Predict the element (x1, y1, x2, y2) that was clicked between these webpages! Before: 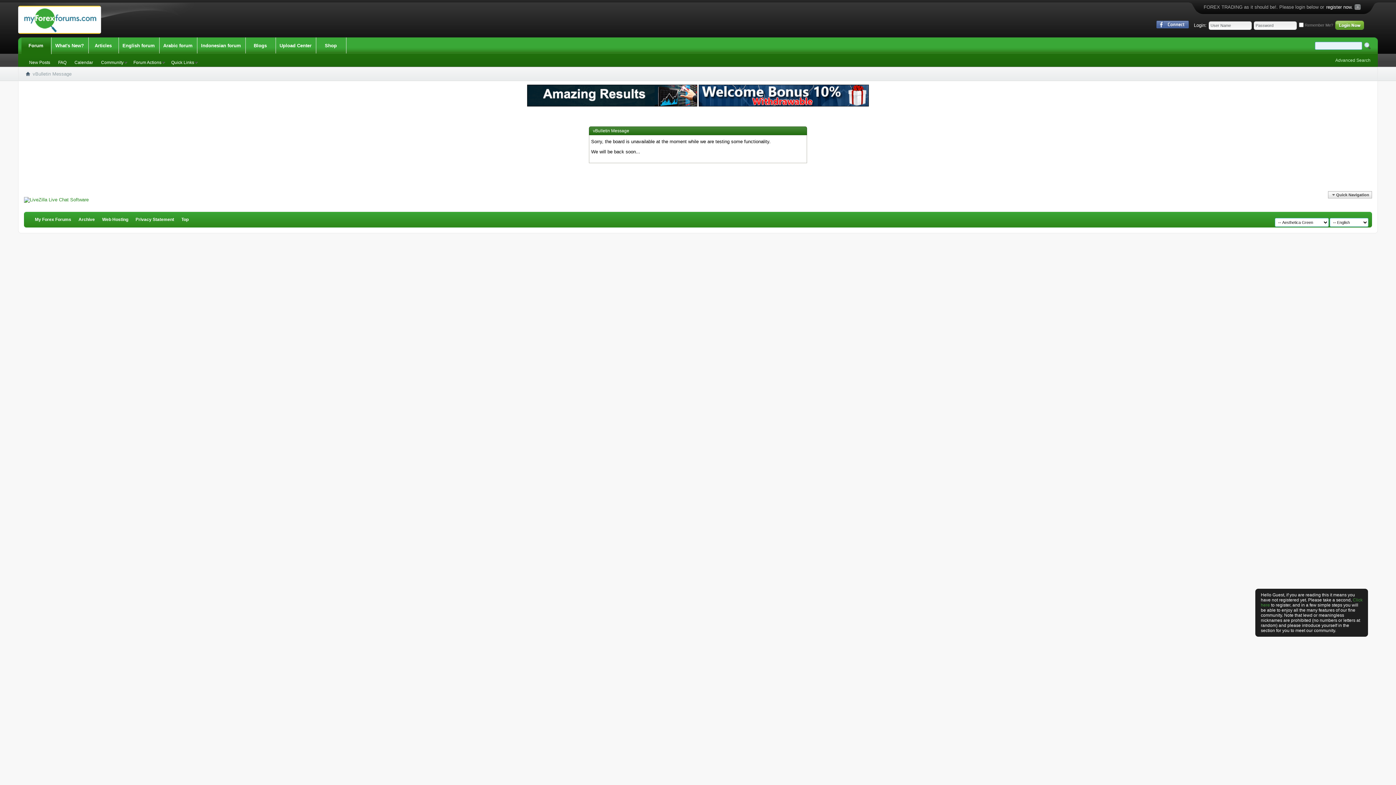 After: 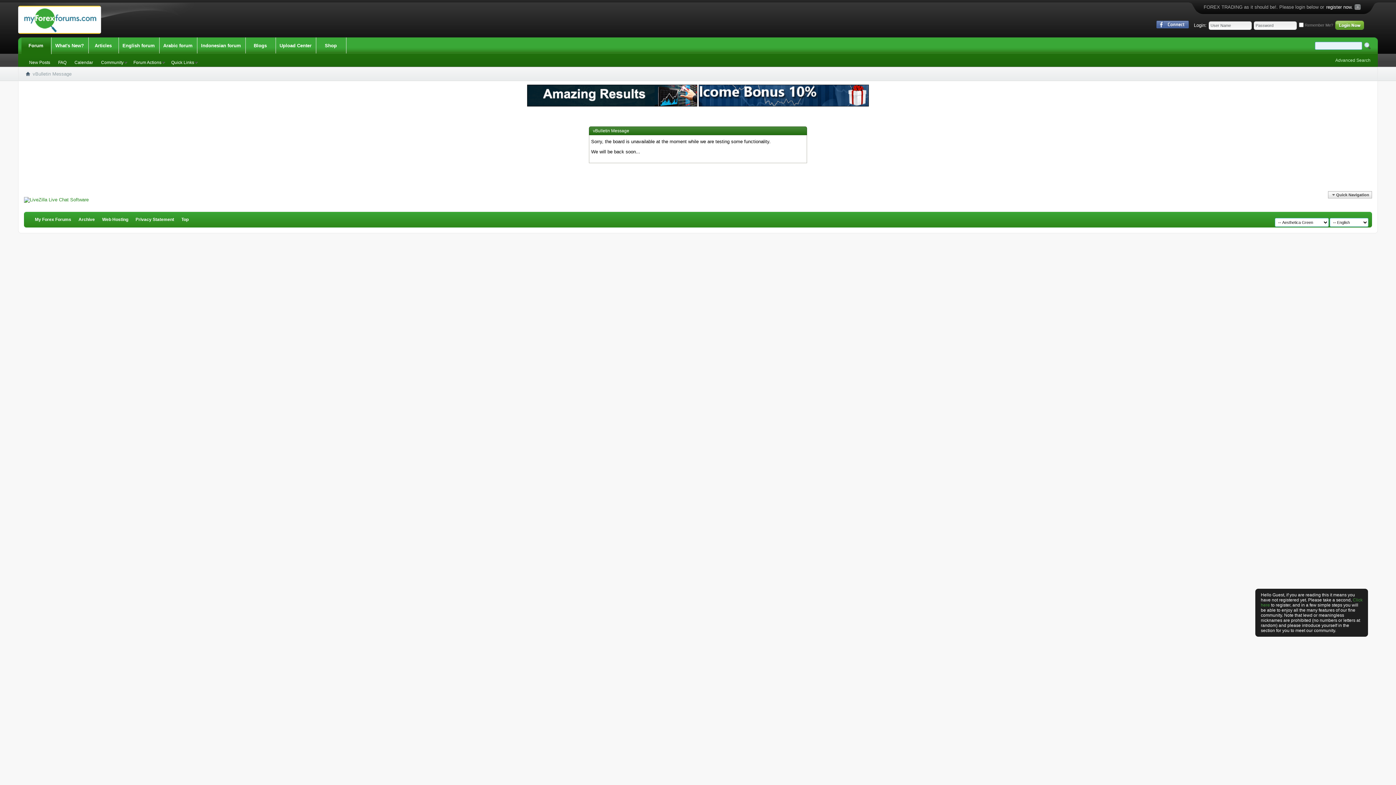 Action: bbox: (1156, 24, 1189, 29)